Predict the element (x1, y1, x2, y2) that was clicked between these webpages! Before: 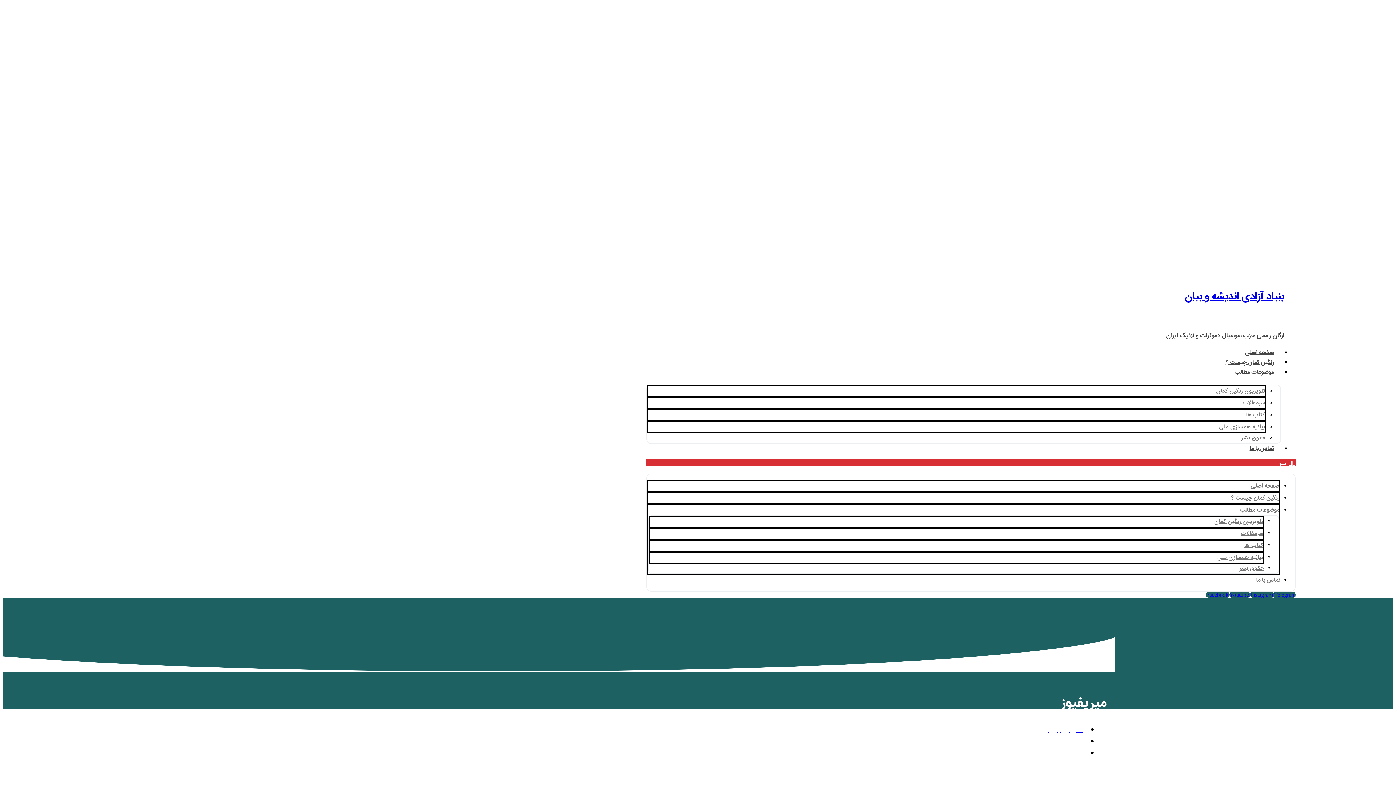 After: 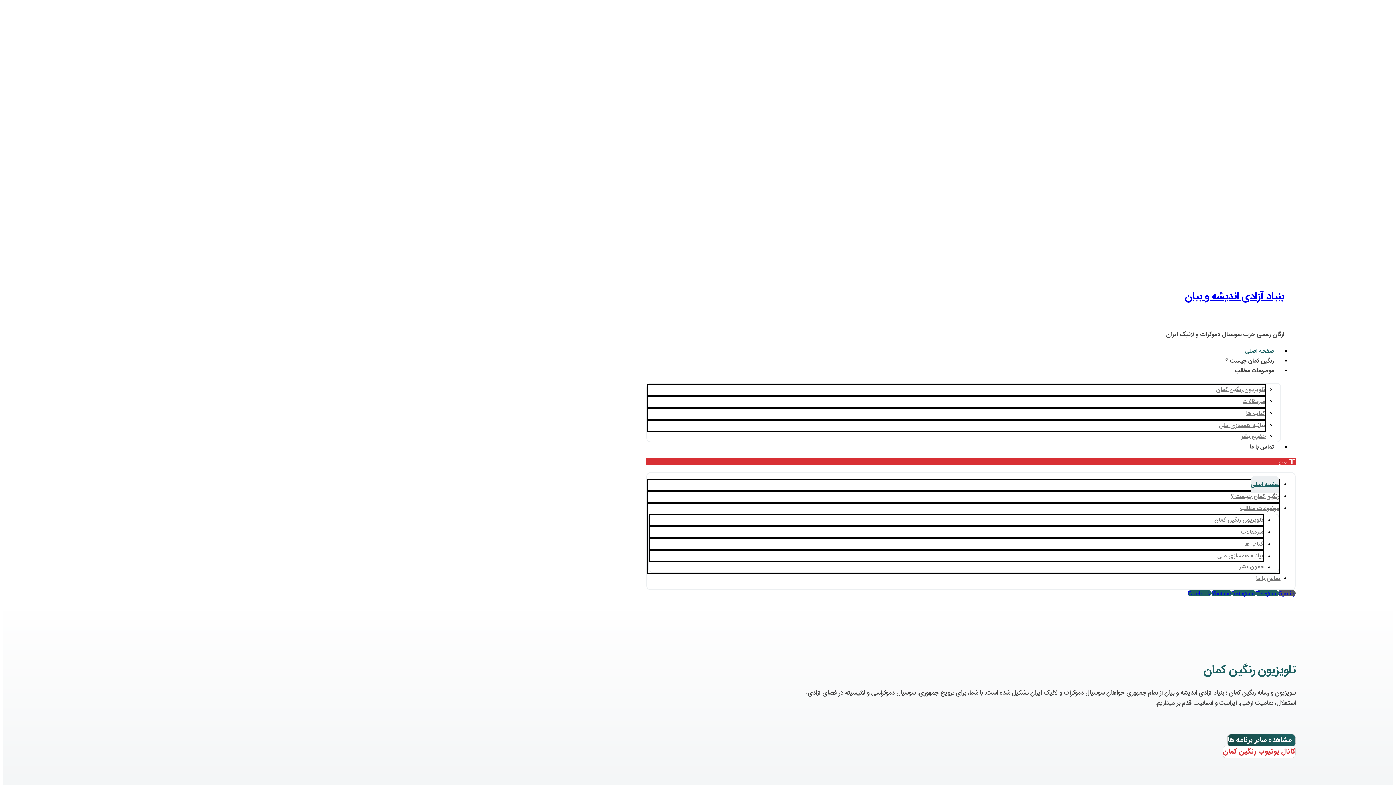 Action: bbox: (1251, 477, 1279, 495) label: صفحه اصلی